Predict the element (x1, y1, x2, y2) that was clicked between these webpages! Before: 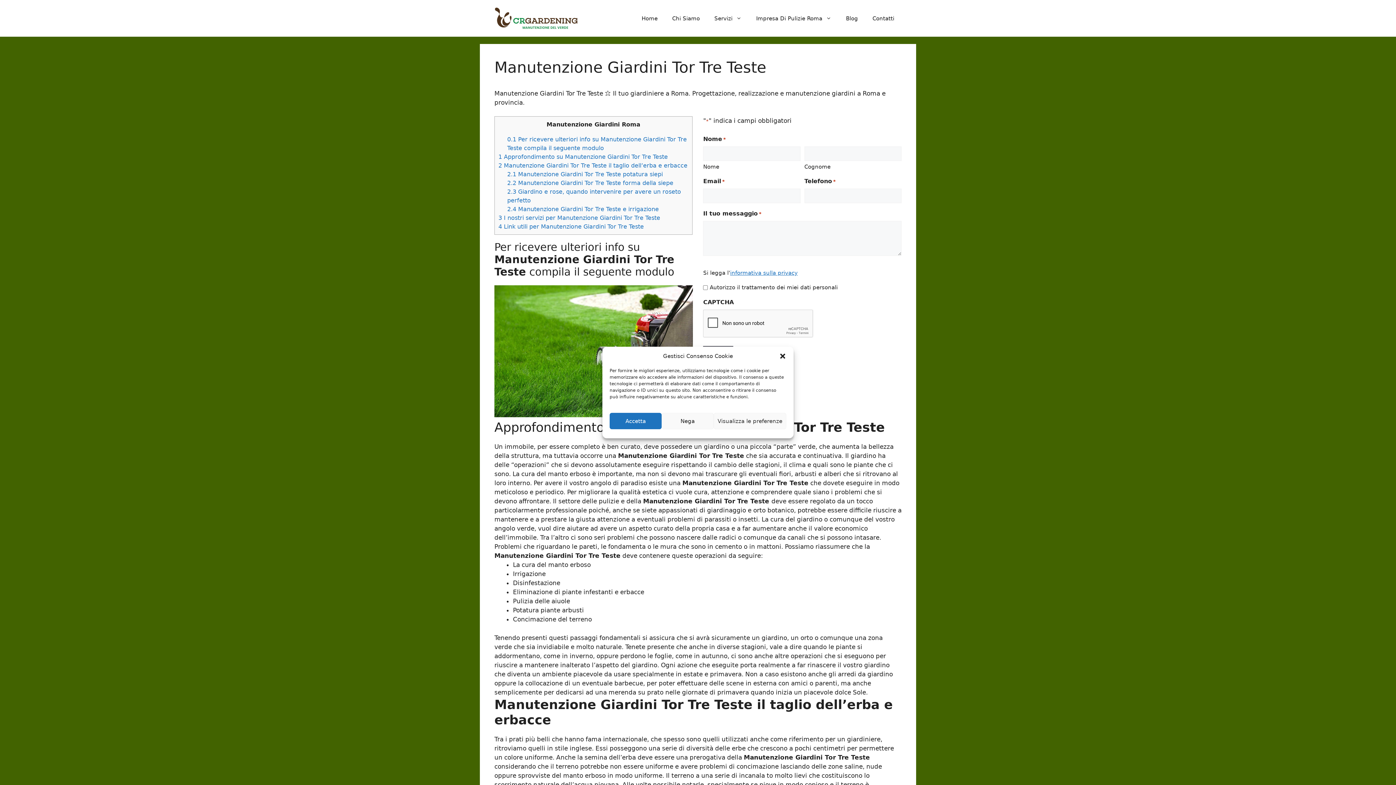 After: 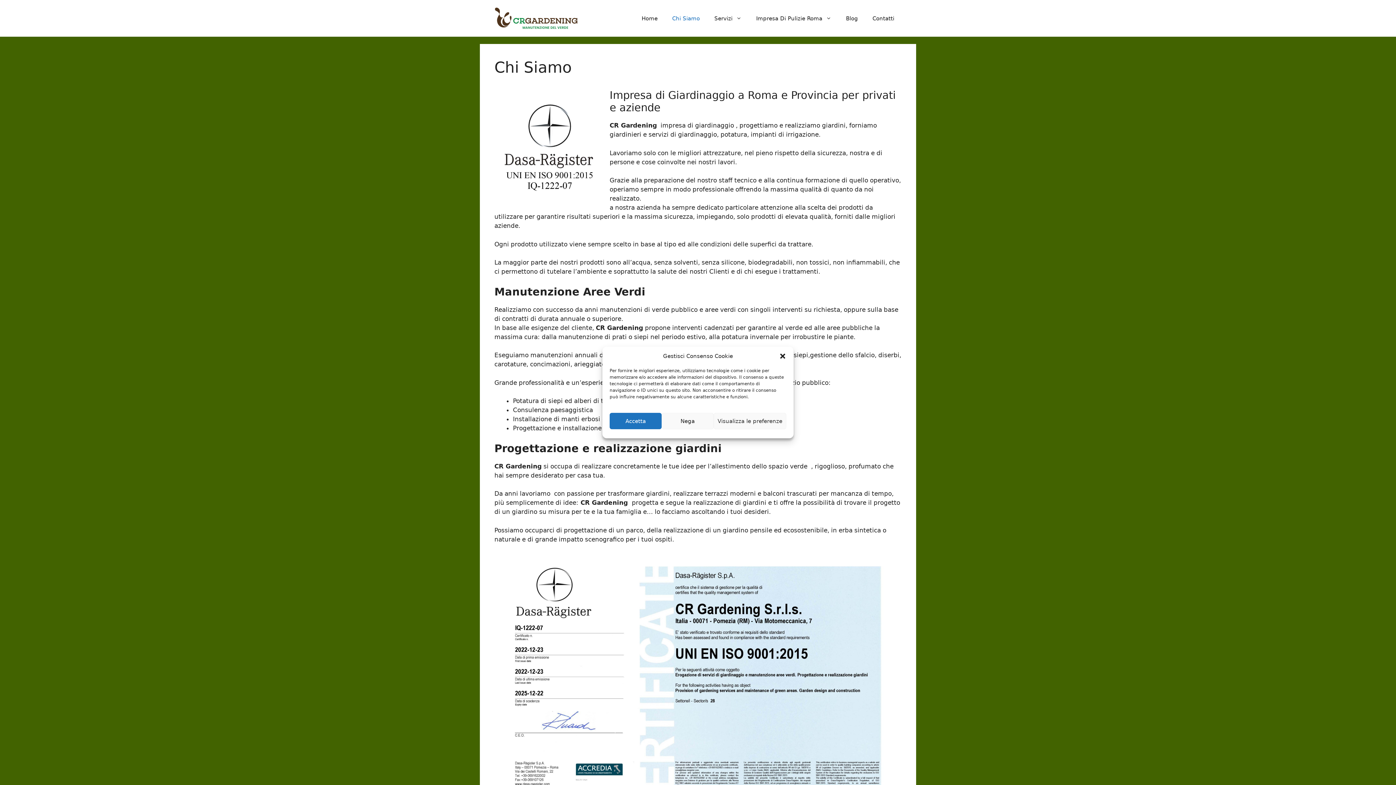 Action: bbox: (665, 7, 707, 29) label: Chi Siamo